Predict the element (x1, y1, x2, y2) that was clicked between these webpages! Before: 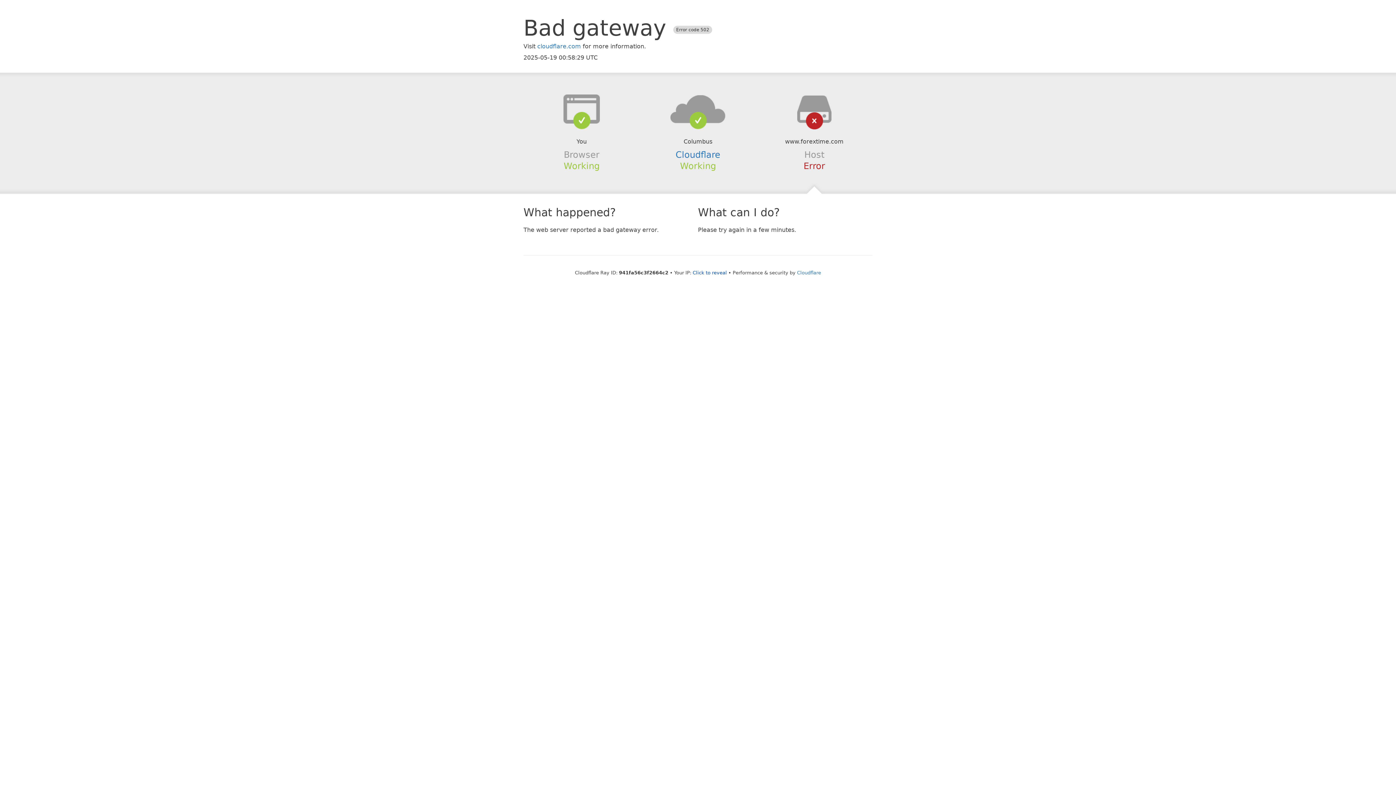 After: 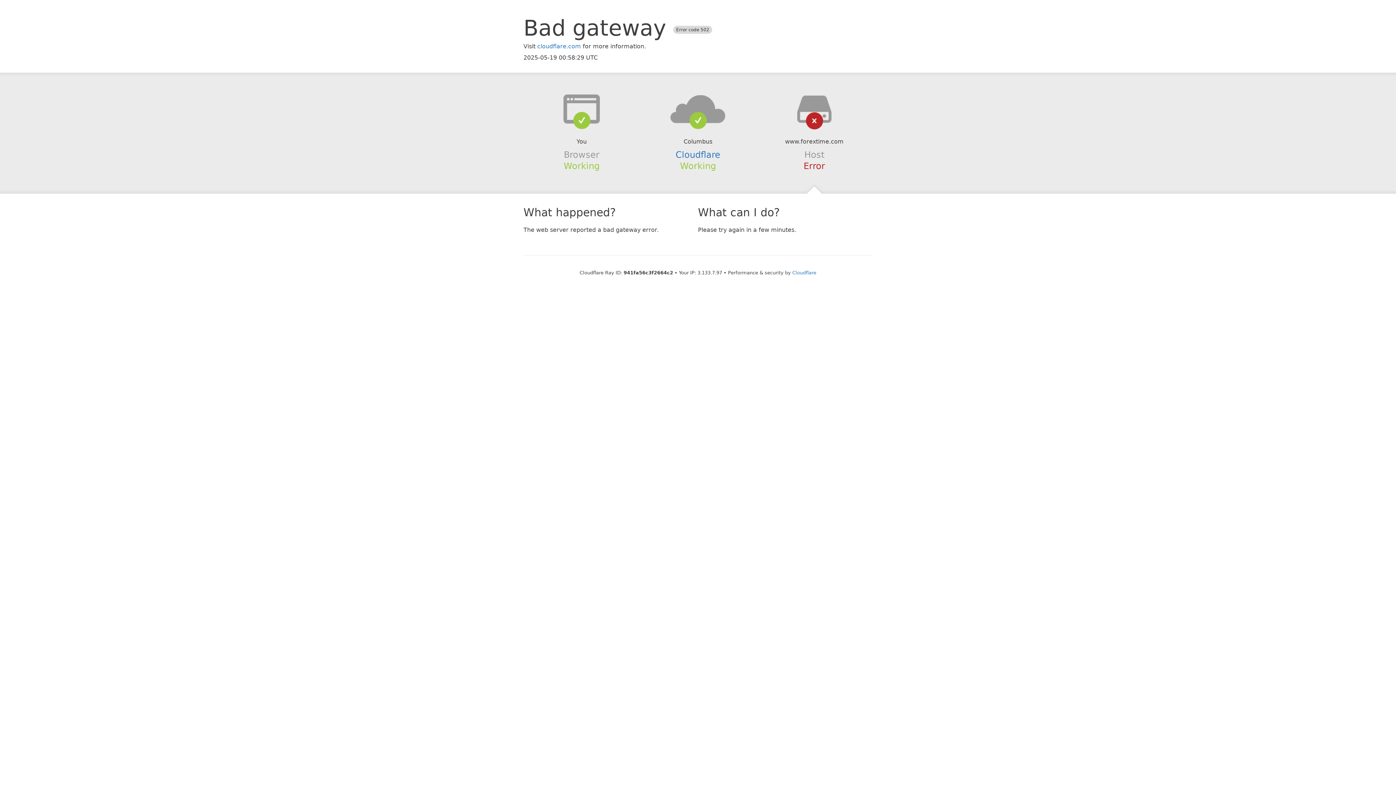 Action: bbox: (692, 270, 727, 275) label: Click to reveal